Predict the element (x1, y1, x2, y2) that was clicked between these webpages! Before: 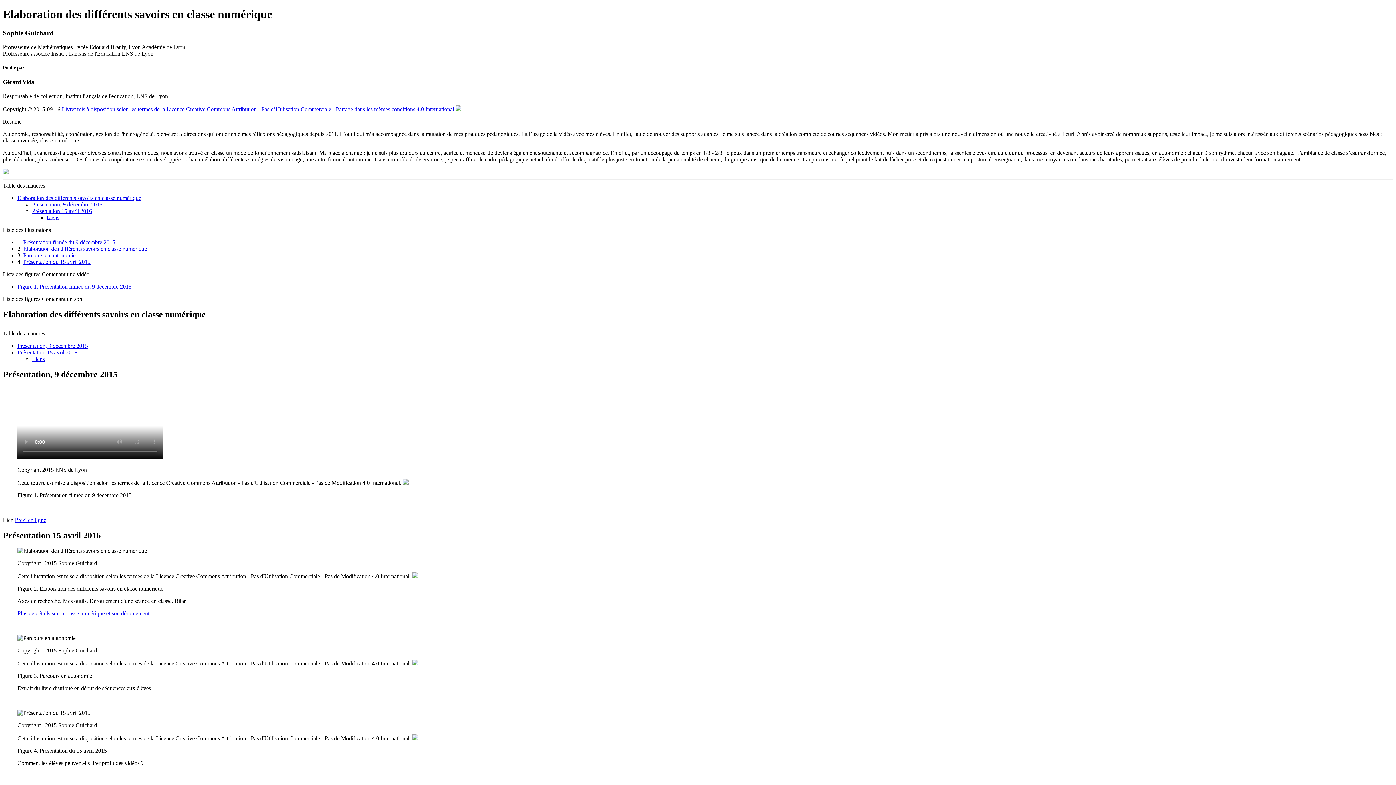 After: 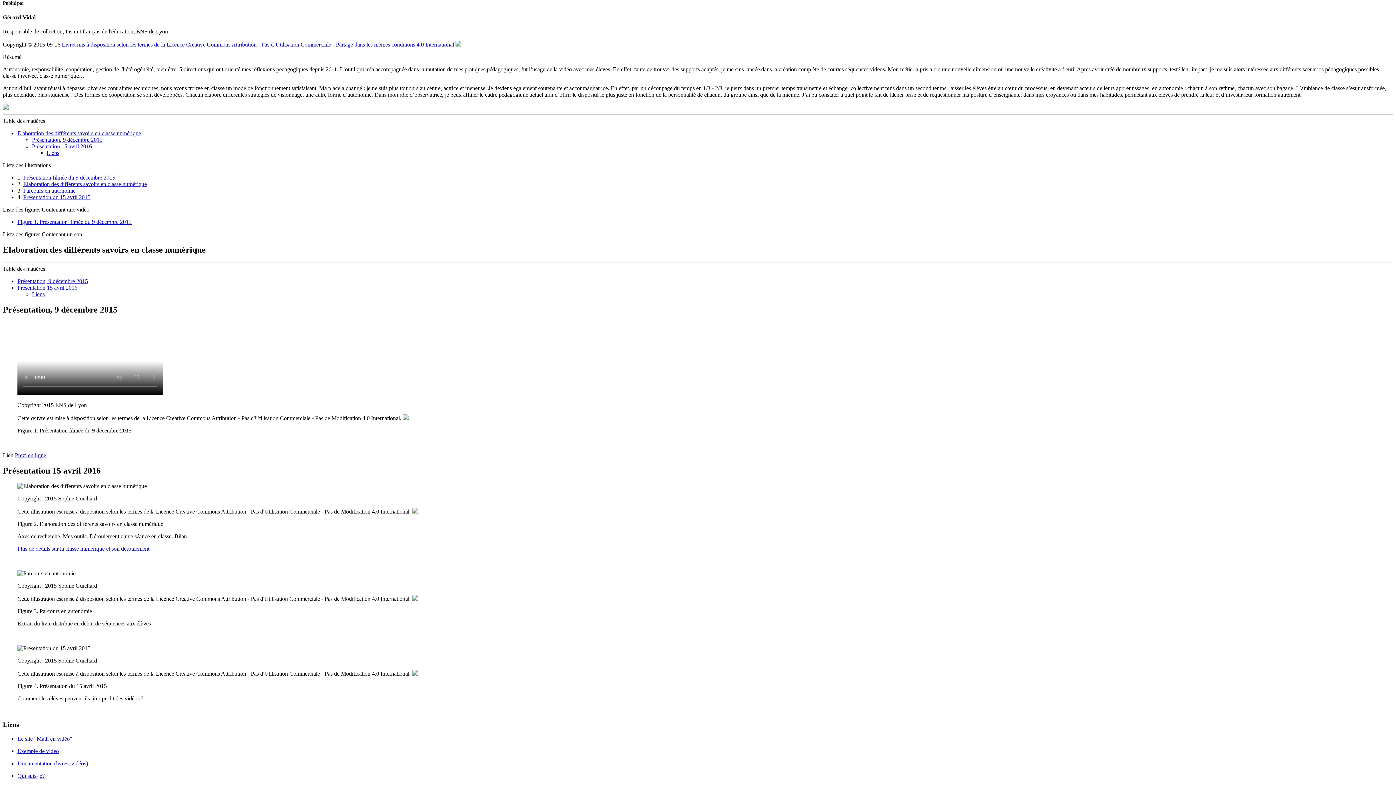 Action: bbox: (23, 245, 146, 252) label: Elaboration des différents savoirs en classe numérique